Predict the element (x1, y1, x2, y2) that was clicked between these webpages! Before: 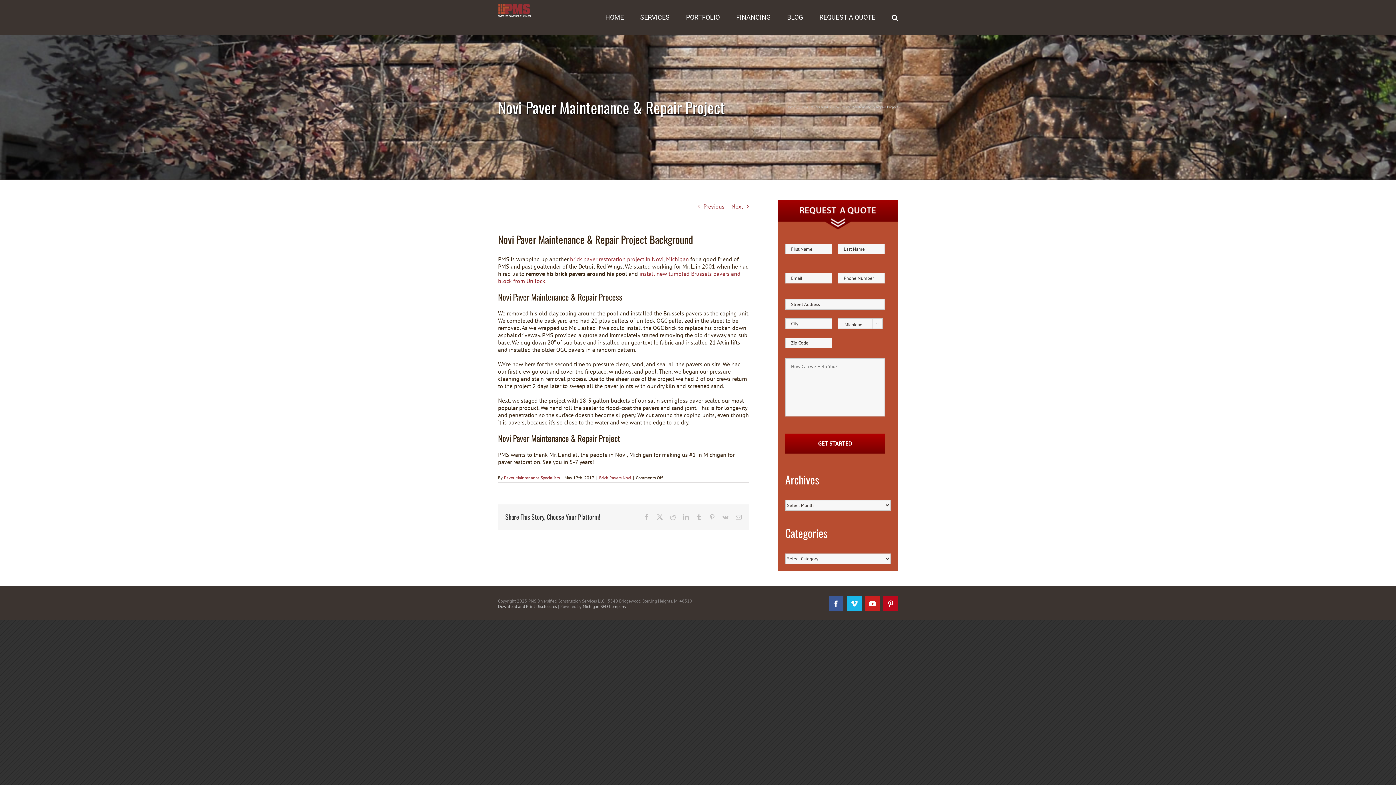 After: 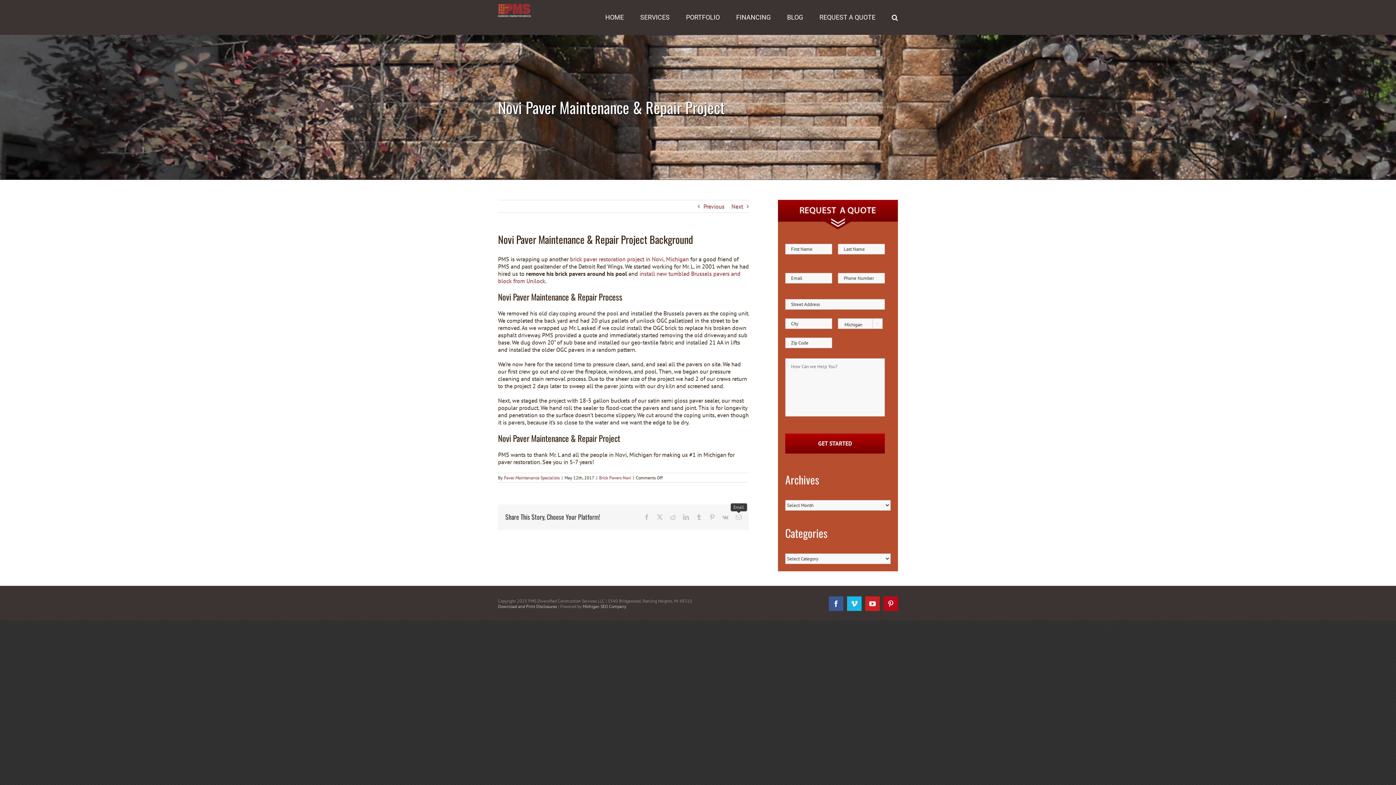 Action: bbox: (736, 514, 741, 520) label: Email